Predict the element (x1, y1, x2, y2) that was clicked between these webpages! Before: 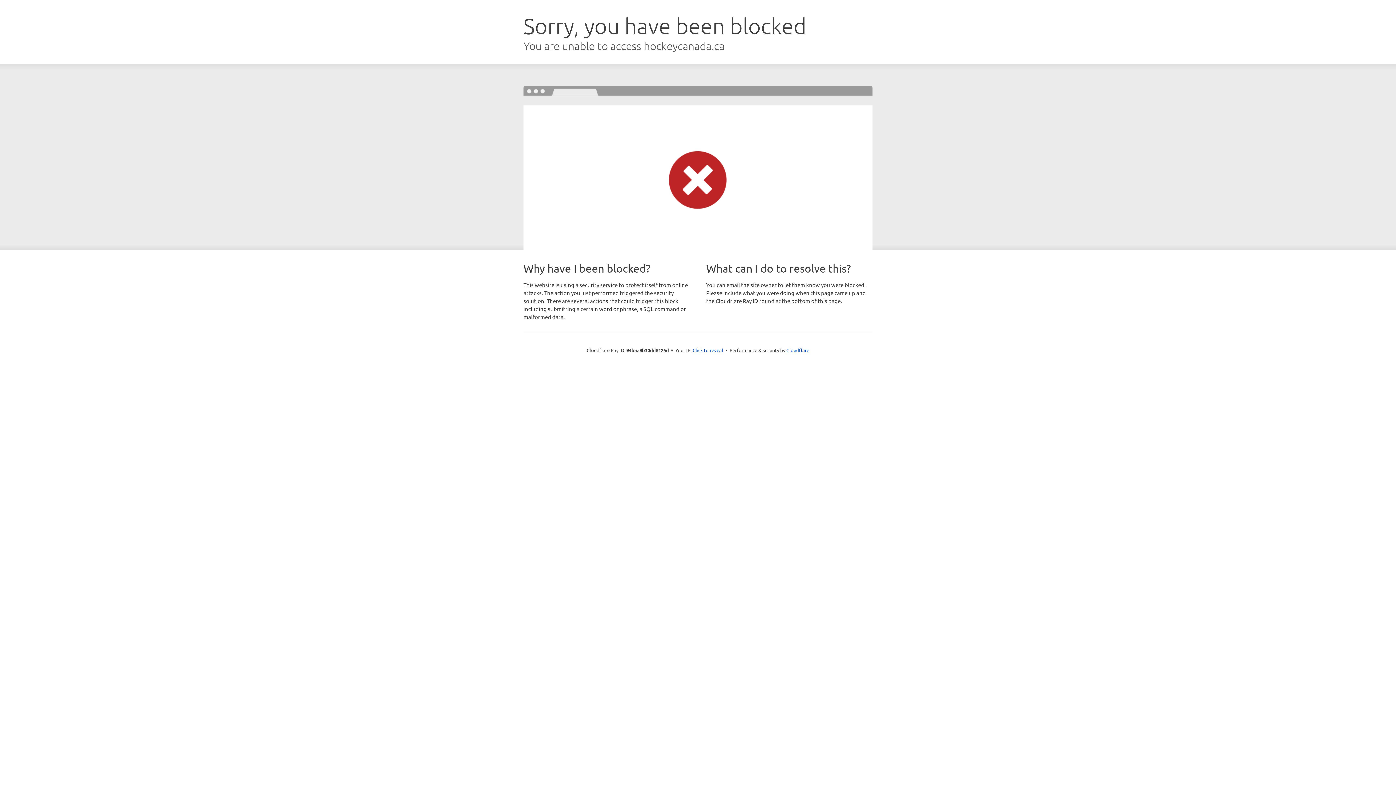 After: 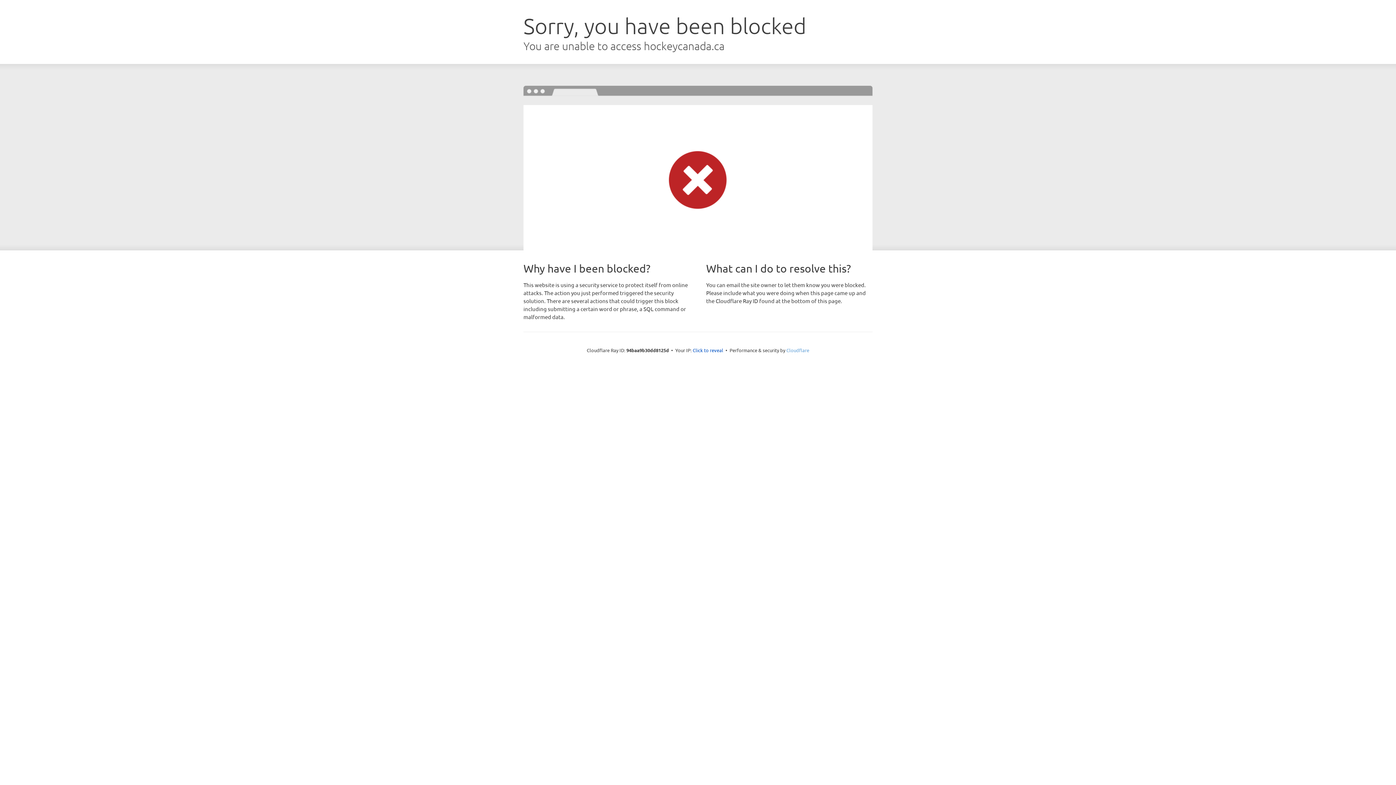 Action: bbox: (786, 347, 809, 353) label: Cloudflare